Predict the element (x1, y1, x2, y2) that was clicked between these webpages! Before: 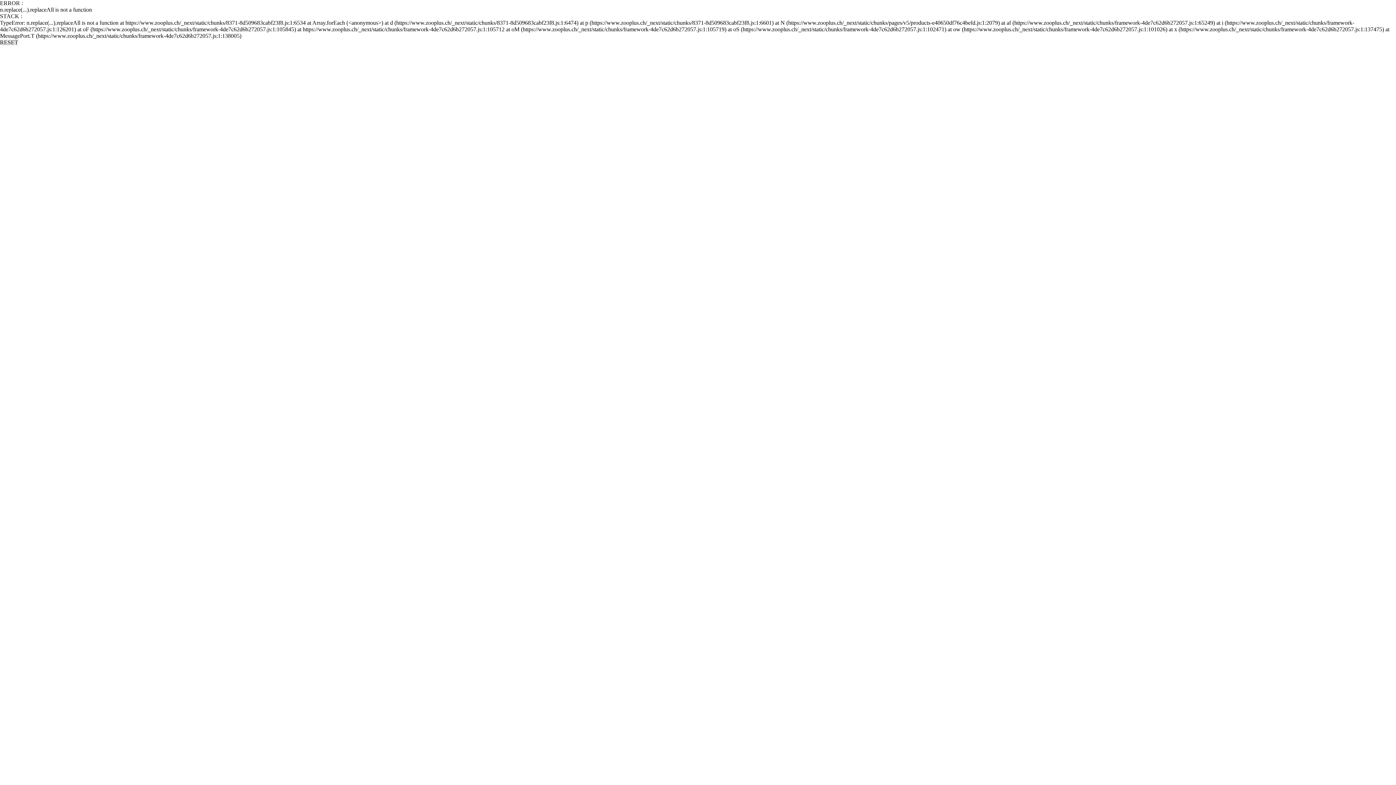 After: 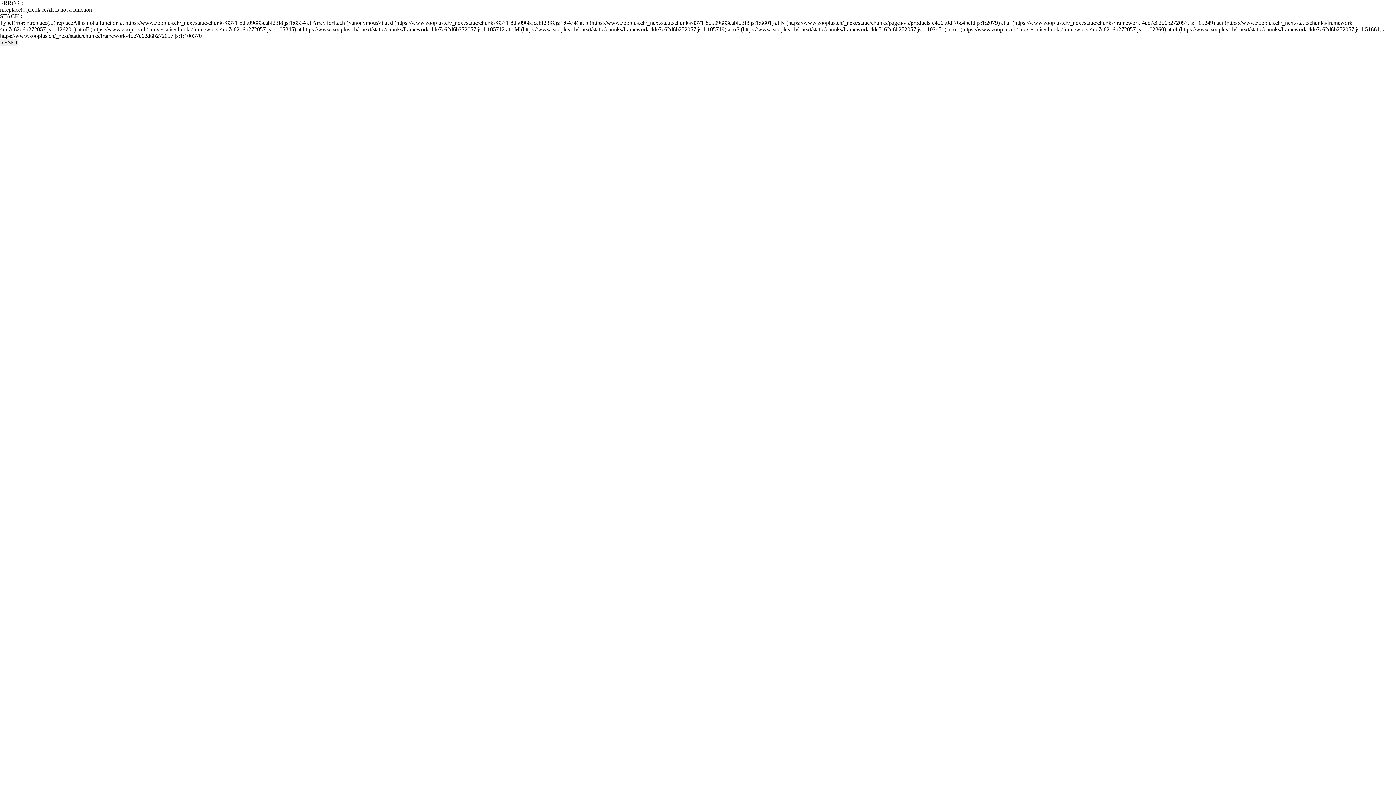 Action: label: RESET bbox: (0, 39, 18, 45)